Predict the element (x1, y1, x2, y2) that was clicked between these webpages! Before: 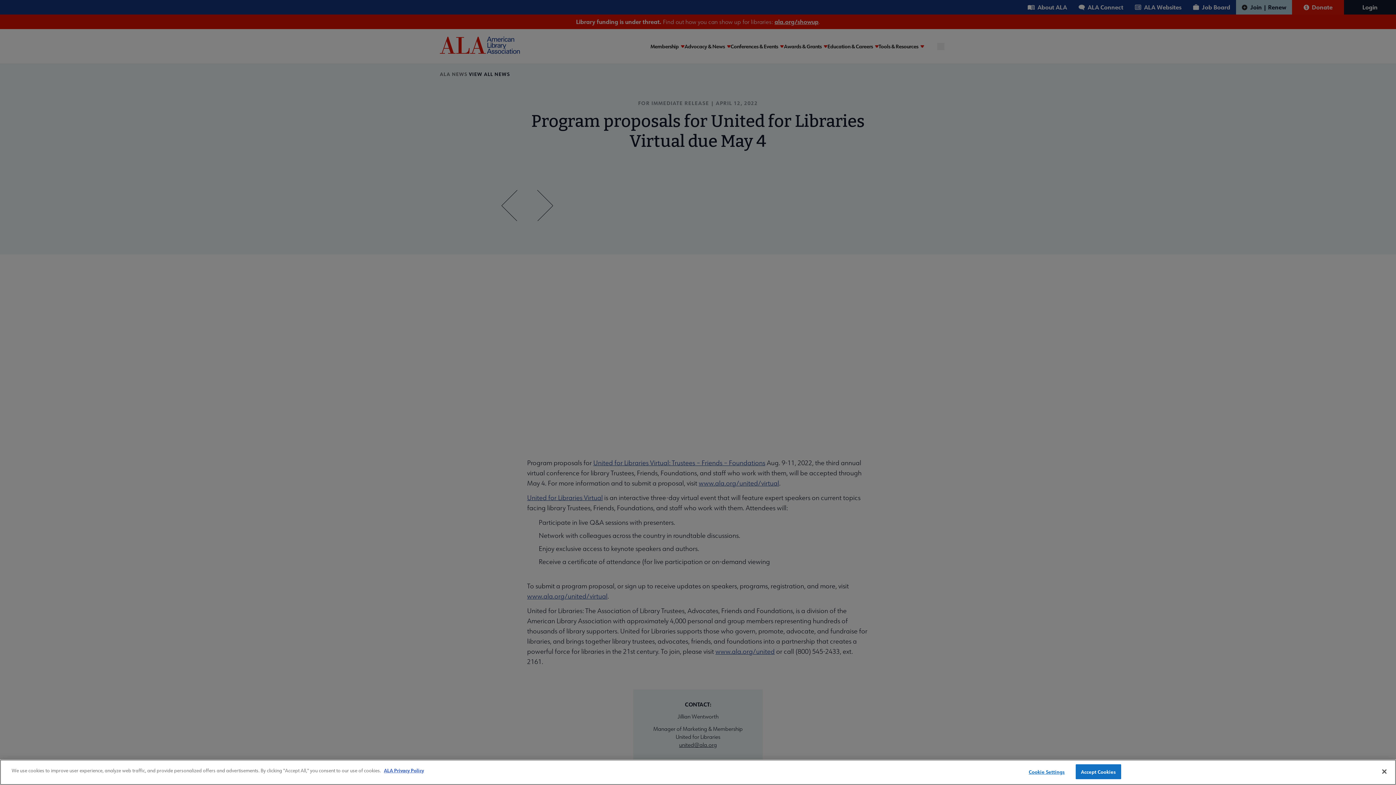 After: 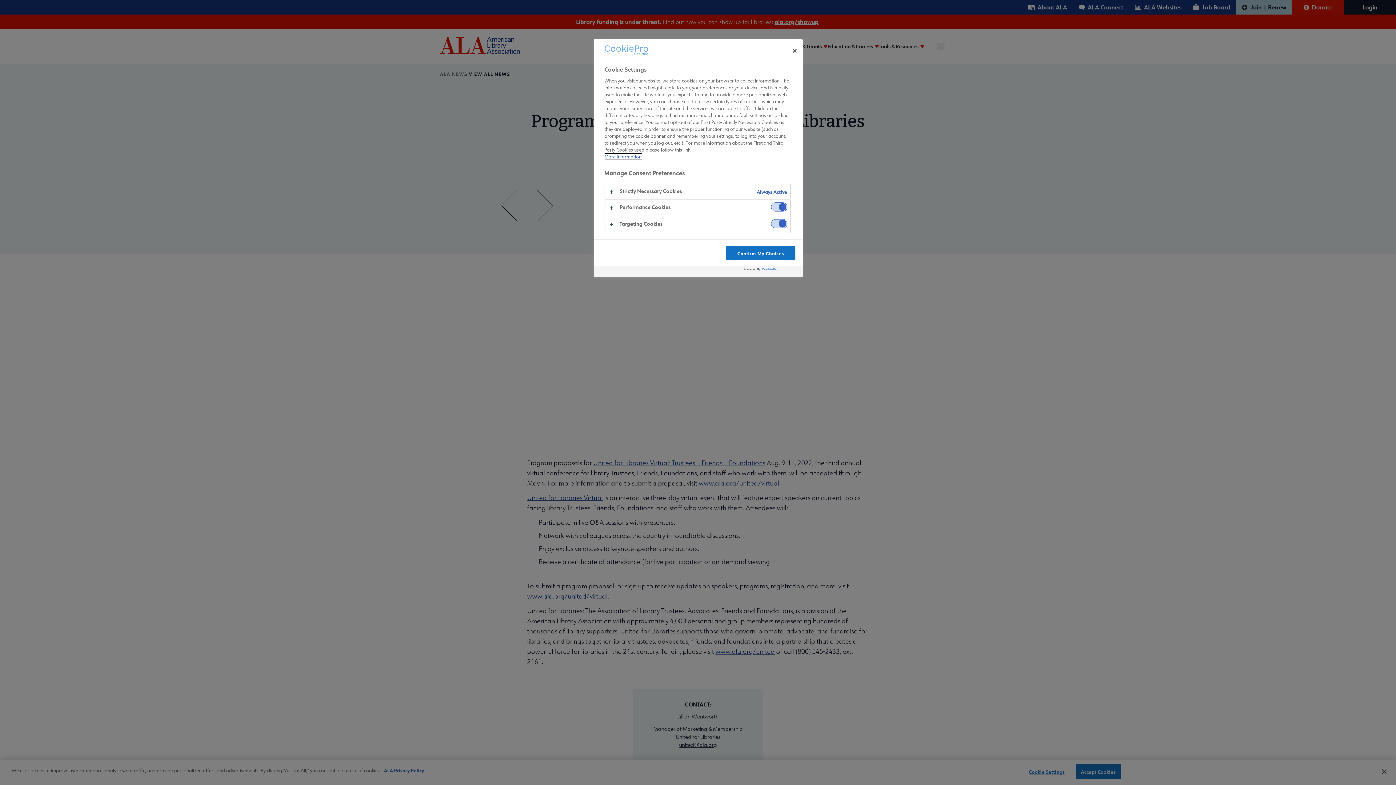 Action: label: Cookie Settings bbox: (1024, 765, 1069, 779)